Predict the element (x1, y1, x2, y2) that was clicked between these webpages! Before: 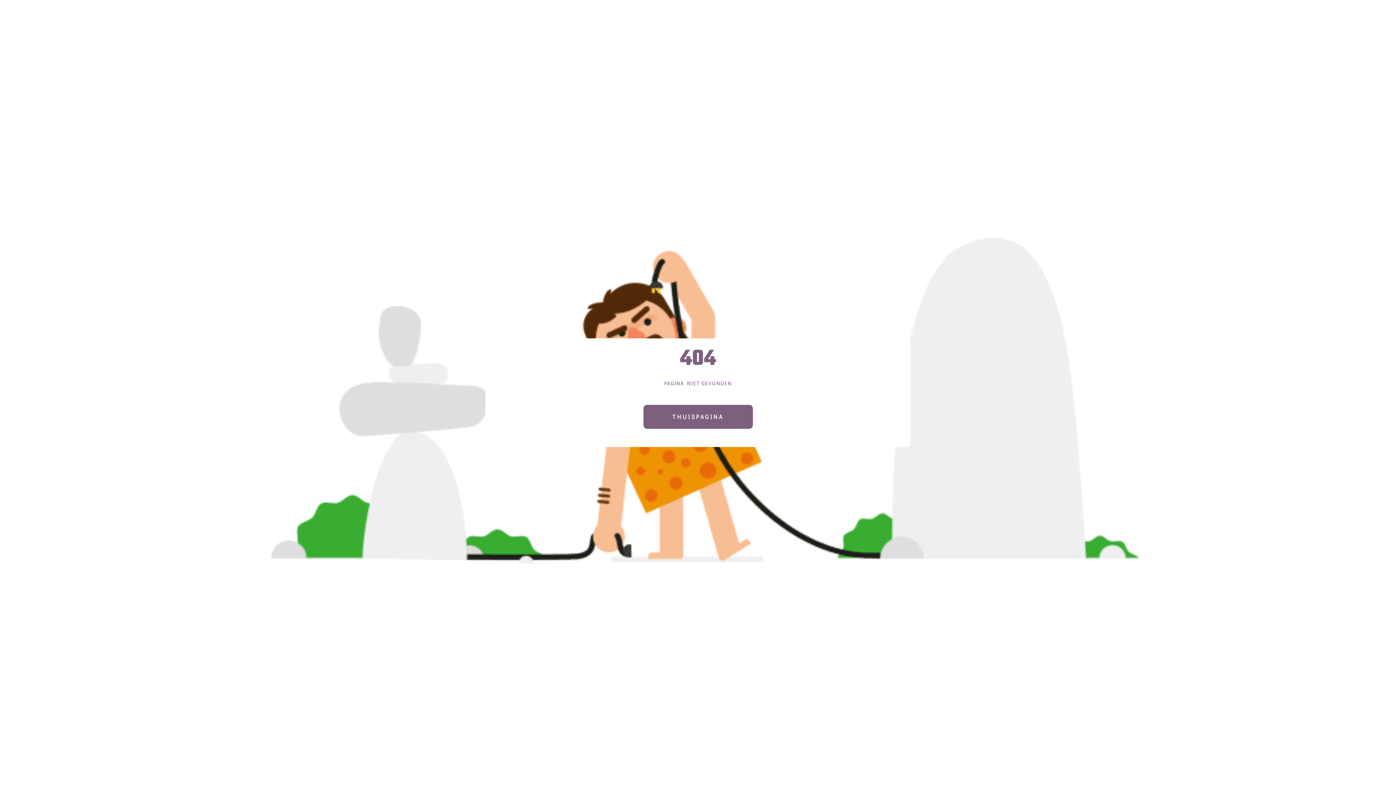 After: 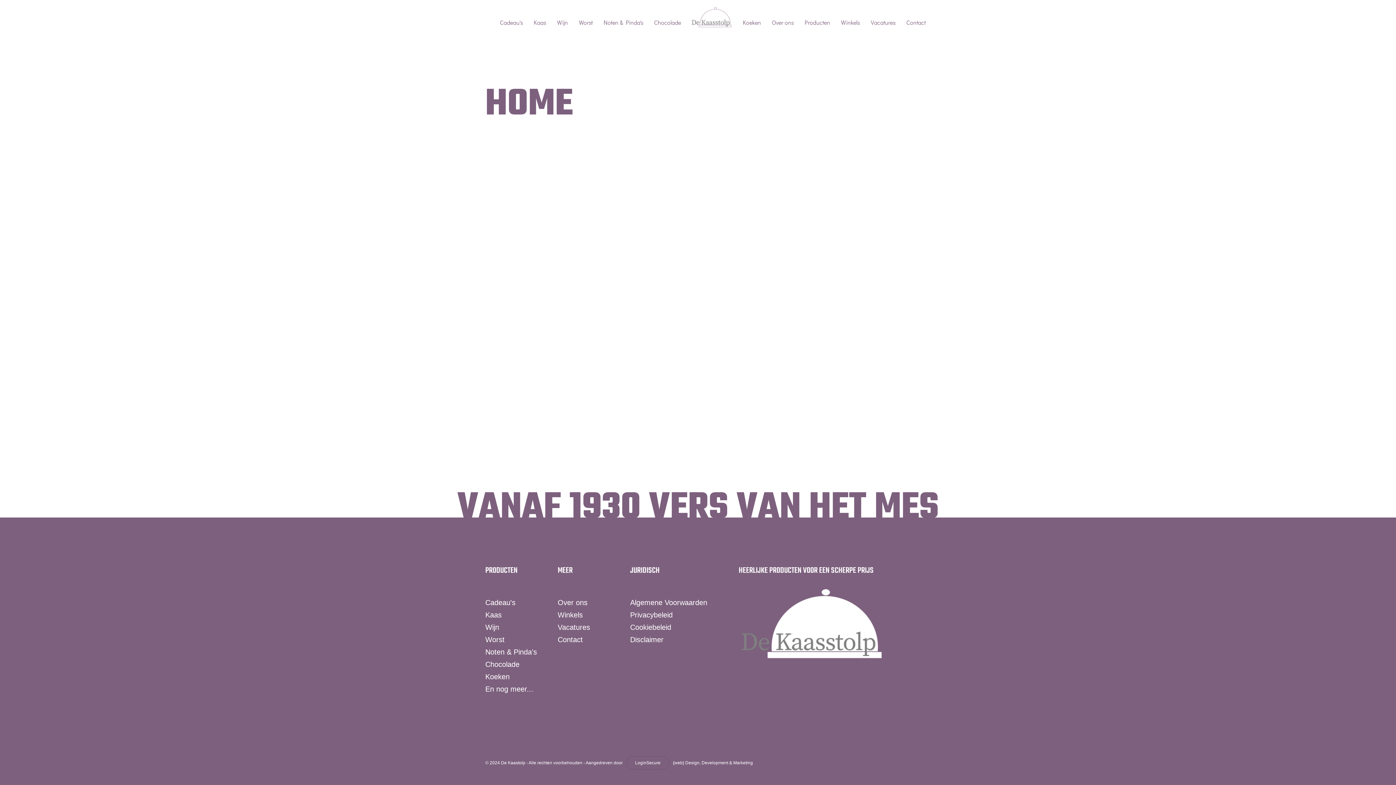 Action: bbox: (643, 404, 752, 428) label: THUISPAGINA